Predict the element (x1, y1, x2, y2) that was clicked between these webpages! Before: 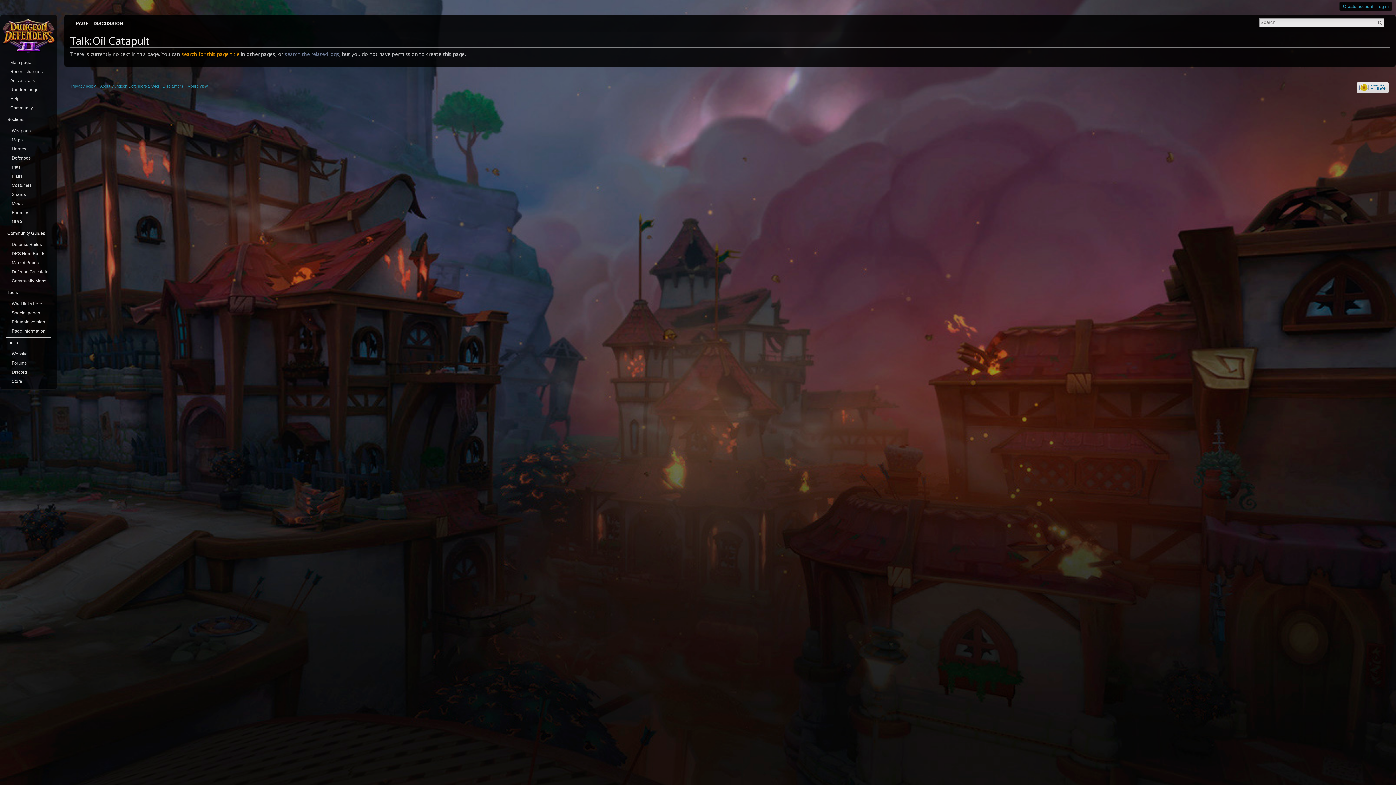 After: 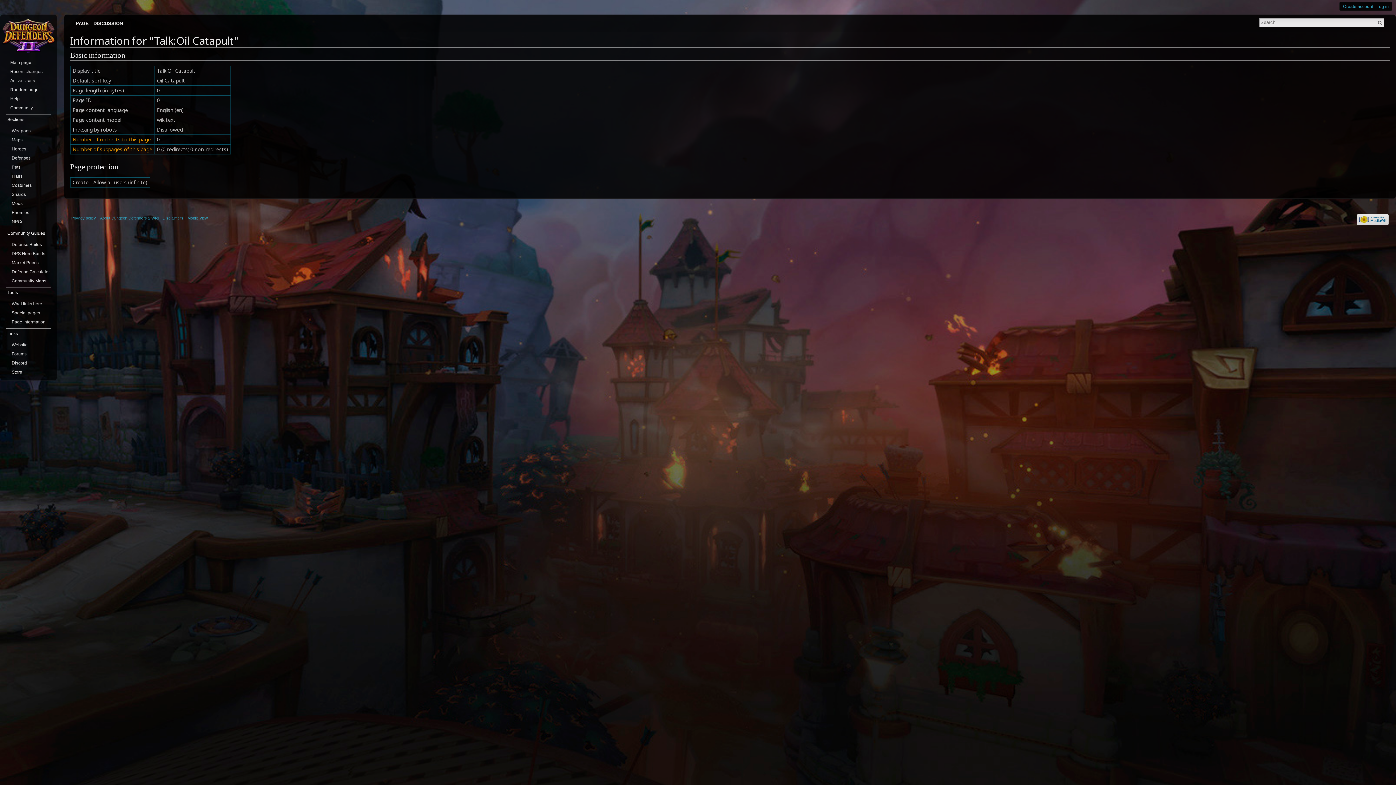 Action: label: Page information bbox: (10, 328, 51, 334)